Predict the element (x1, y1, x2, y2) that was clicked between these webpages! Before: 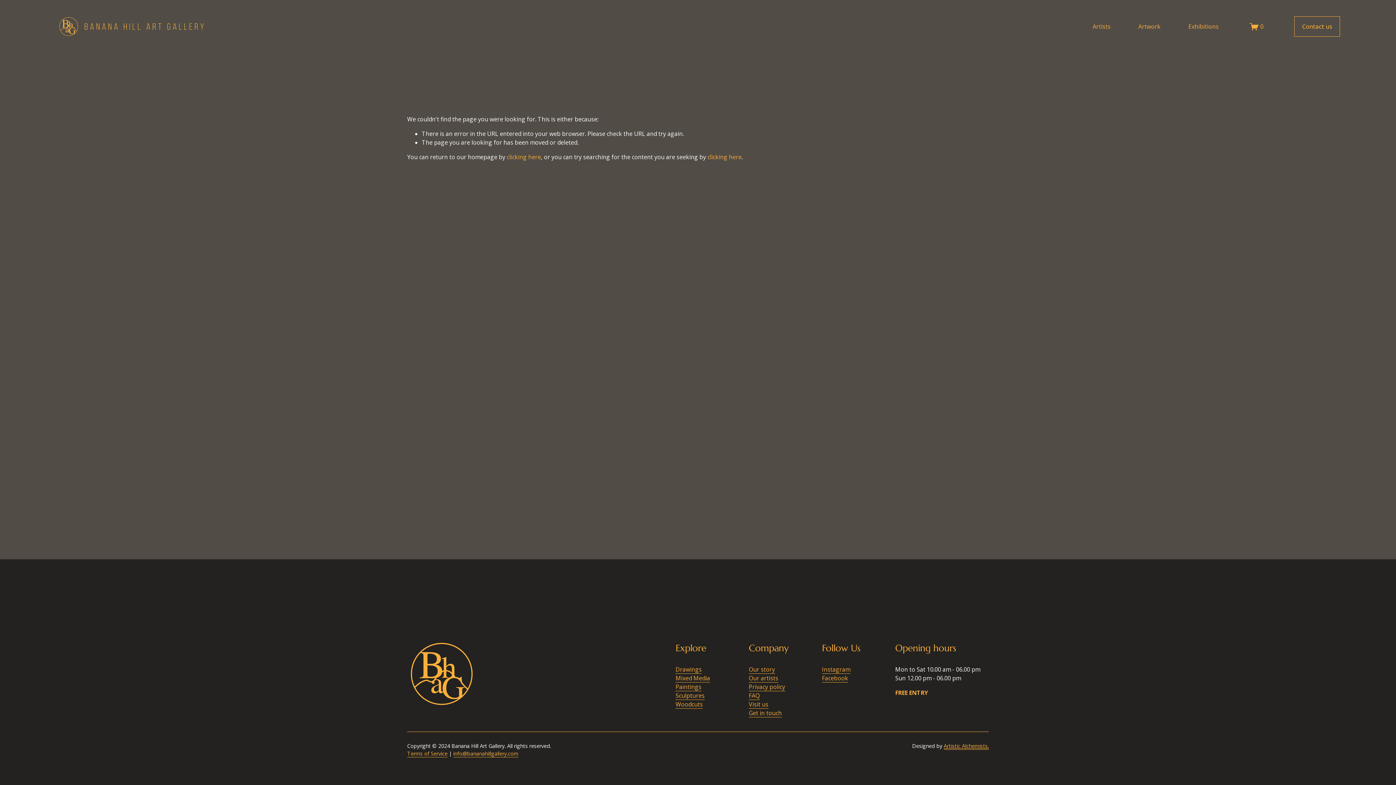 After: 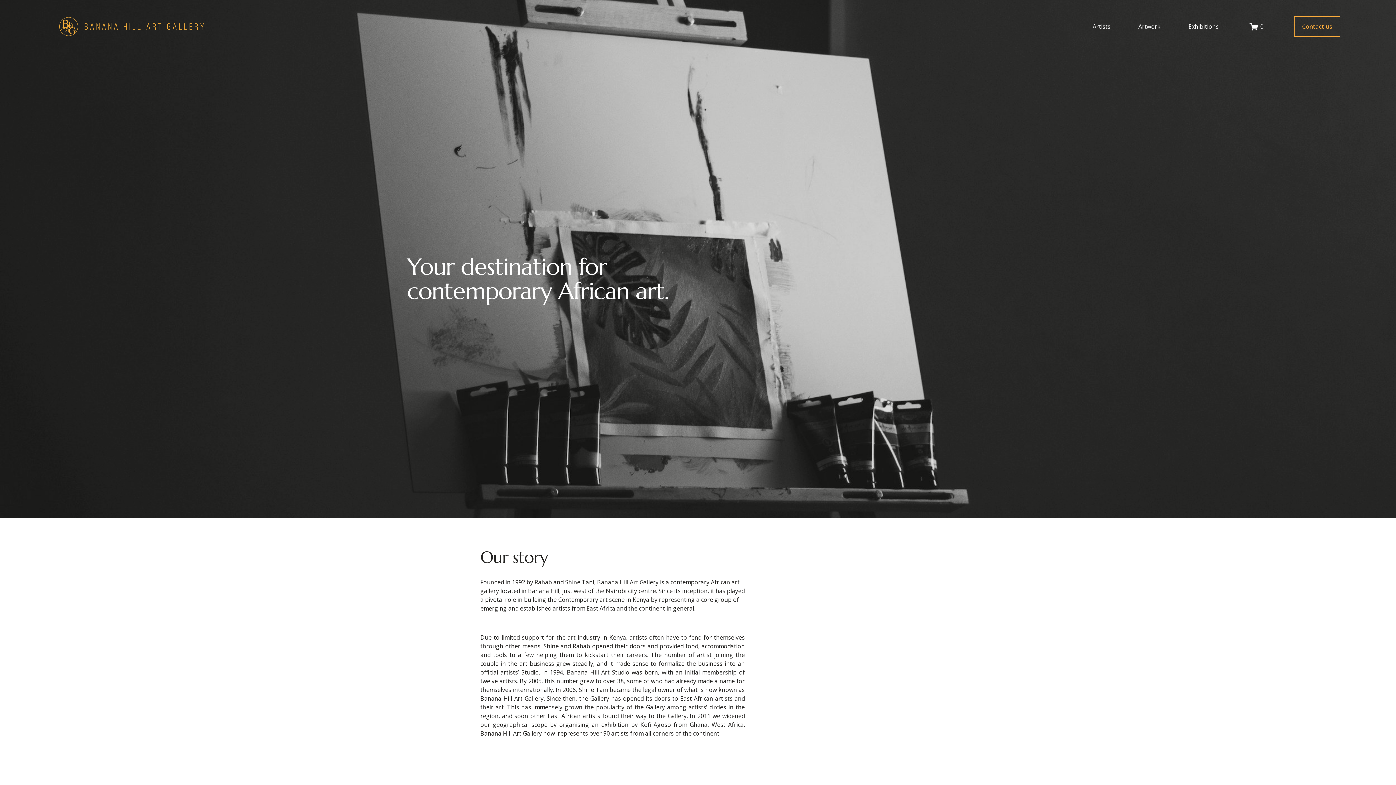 Action: bbox: (749, 665, 775, 674) label: Our story